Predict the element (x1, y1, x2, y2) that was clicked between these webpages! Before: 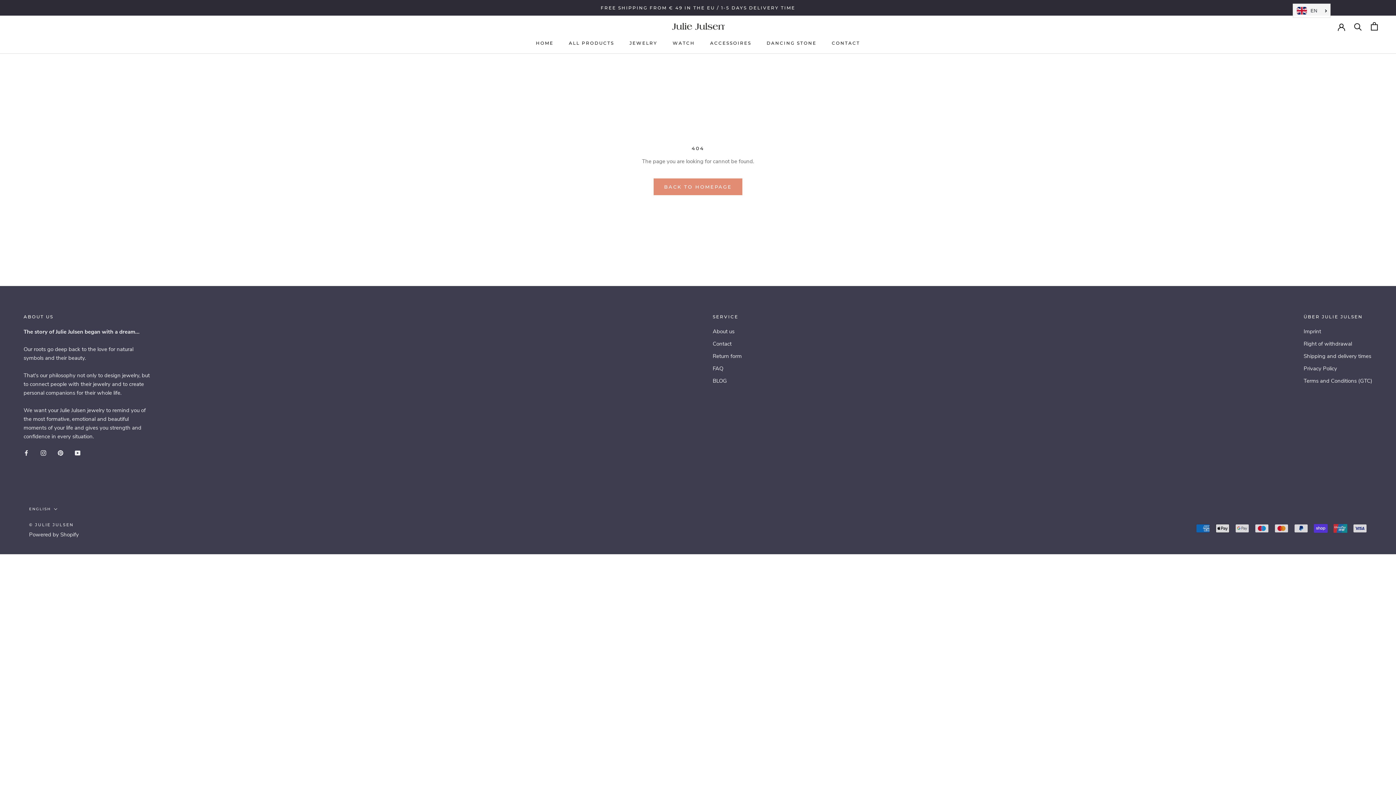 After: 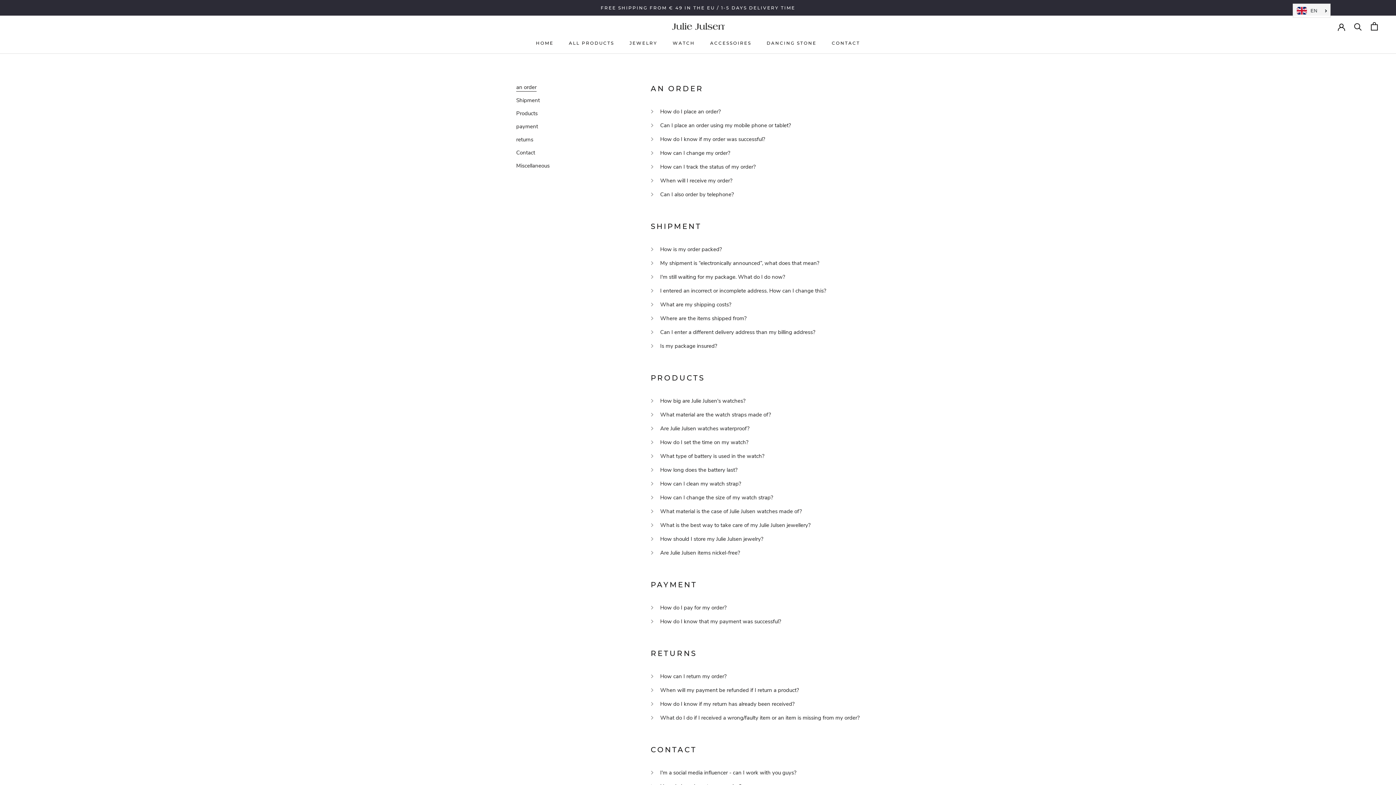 Action: label: FAQ bbox: (712, 364, 742, 372)